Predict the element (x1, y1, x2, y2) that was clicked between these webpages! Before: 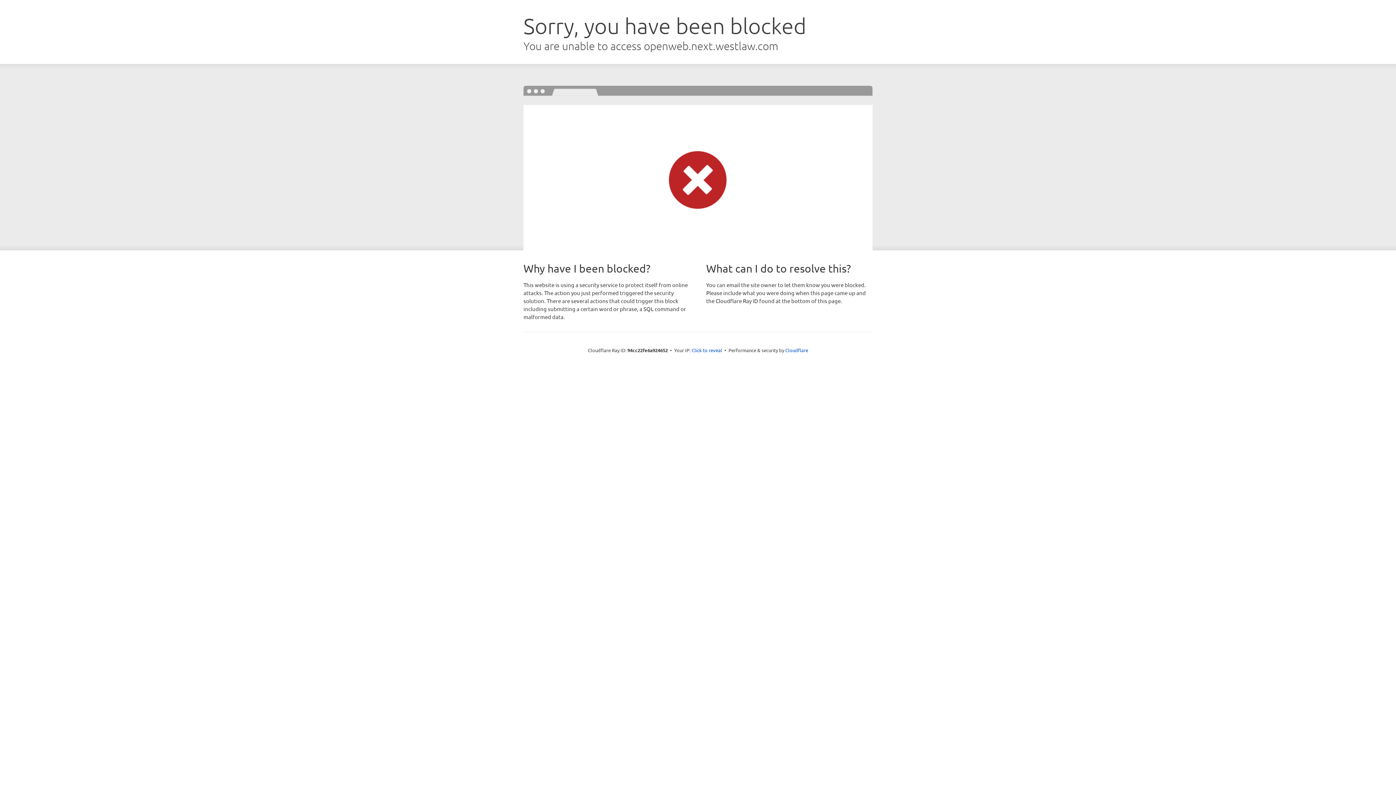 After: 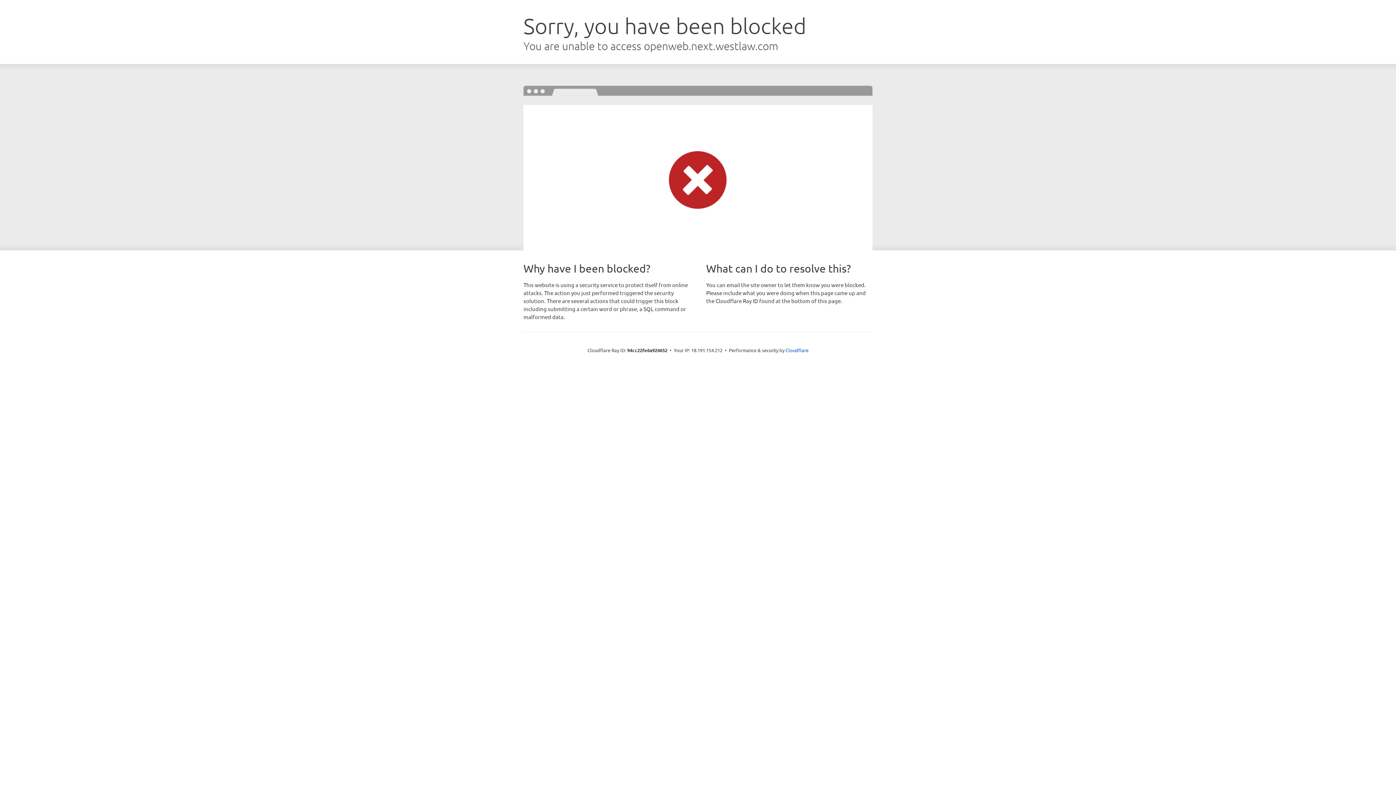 Action: label: Click to reveal bbox: (691, 346, 722, 353)